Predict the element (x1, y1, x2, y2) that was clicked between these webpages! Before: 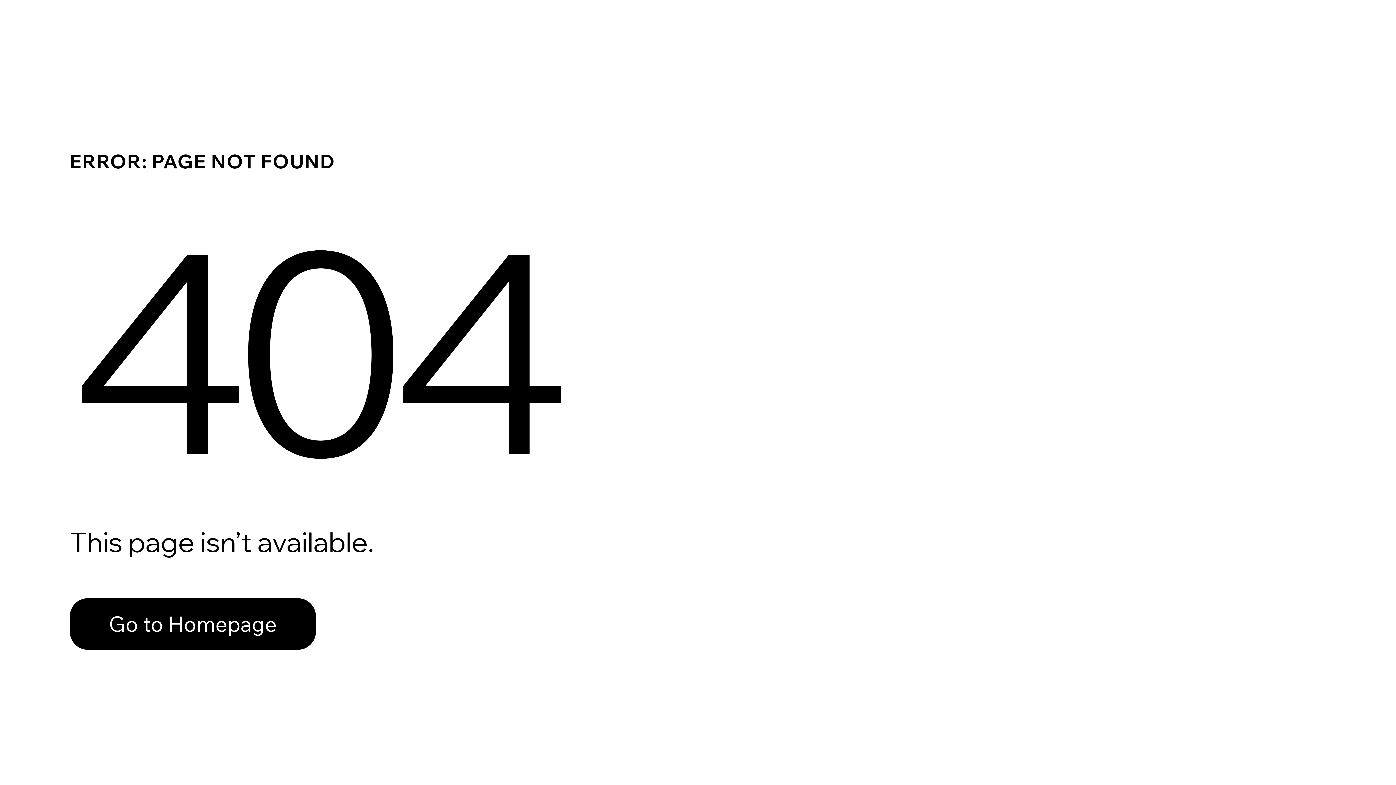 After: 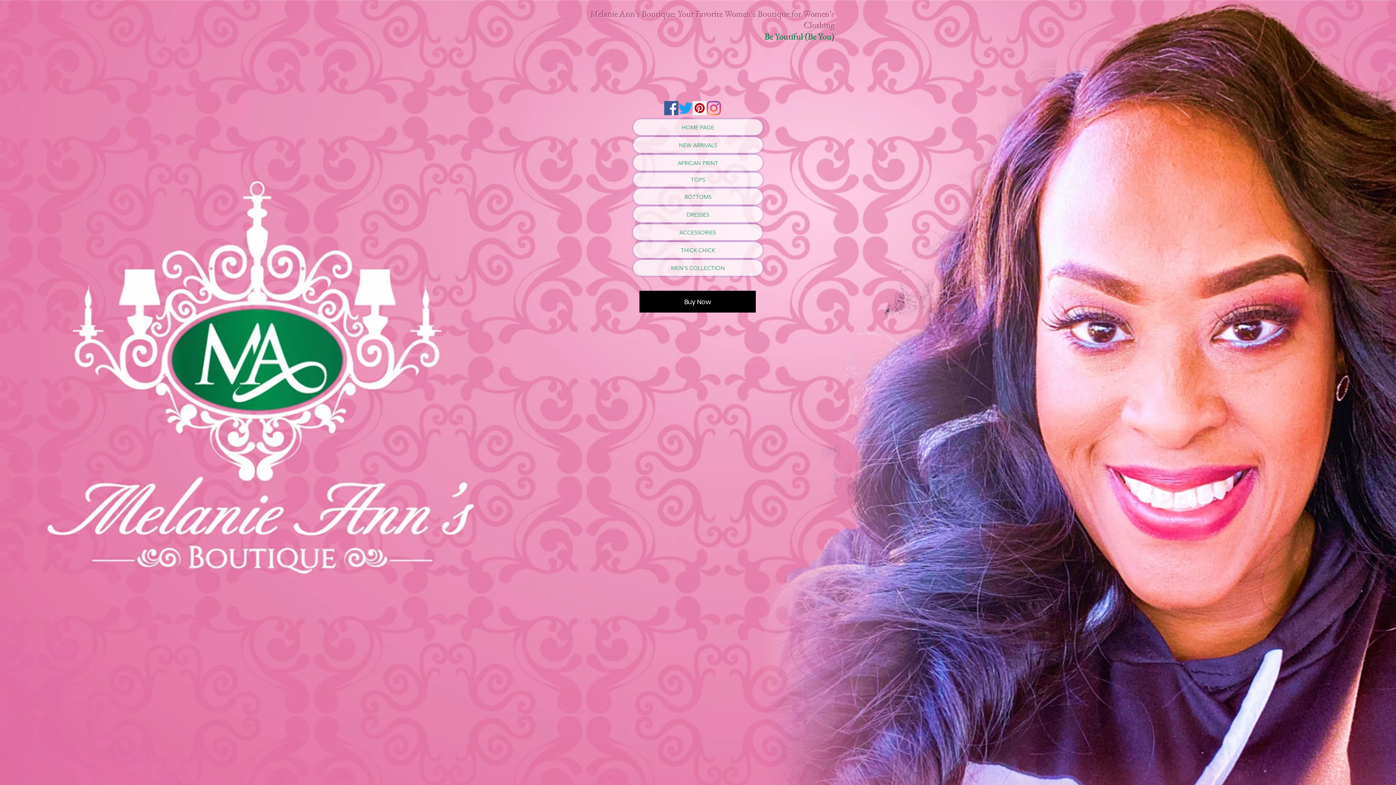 Action: label: Go to Homepage bbox: (69, 598, 316, 650)